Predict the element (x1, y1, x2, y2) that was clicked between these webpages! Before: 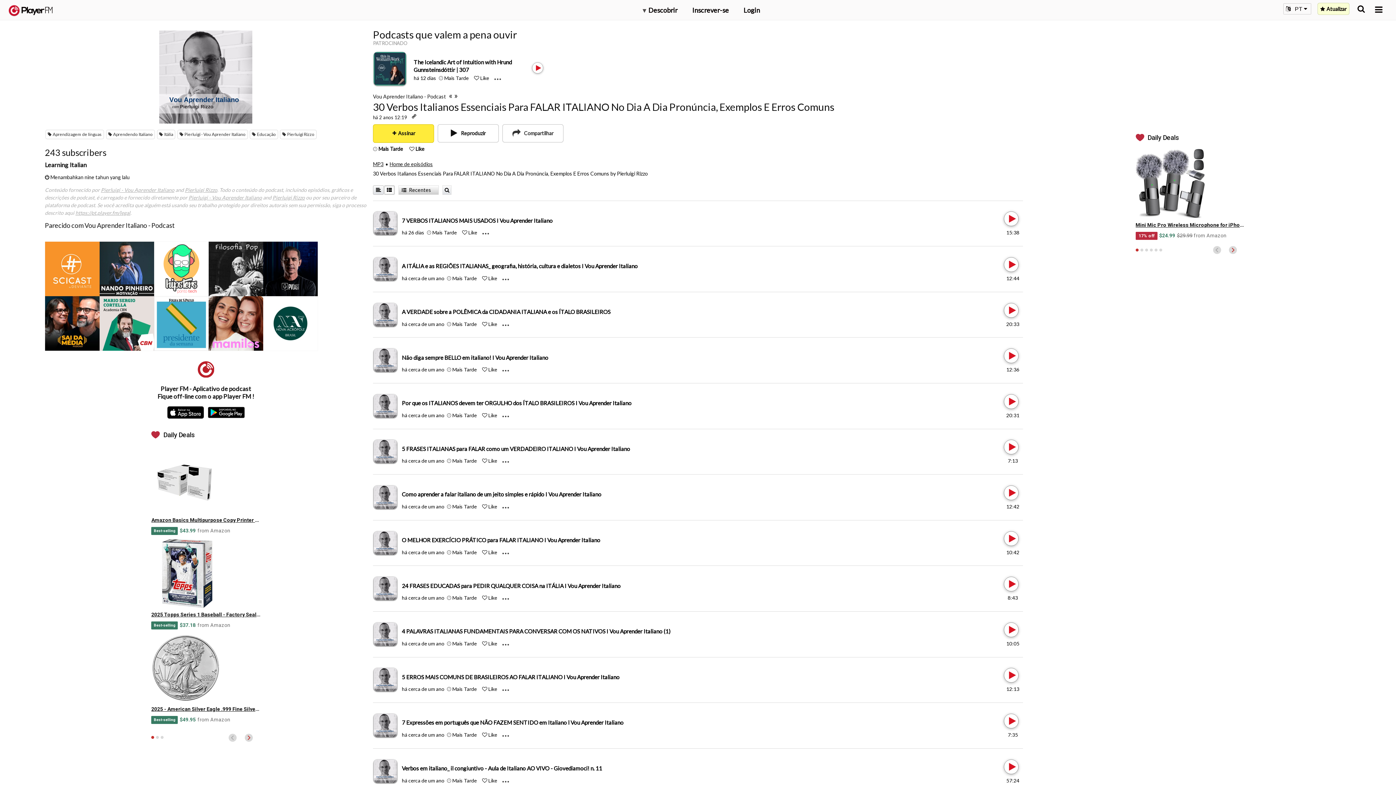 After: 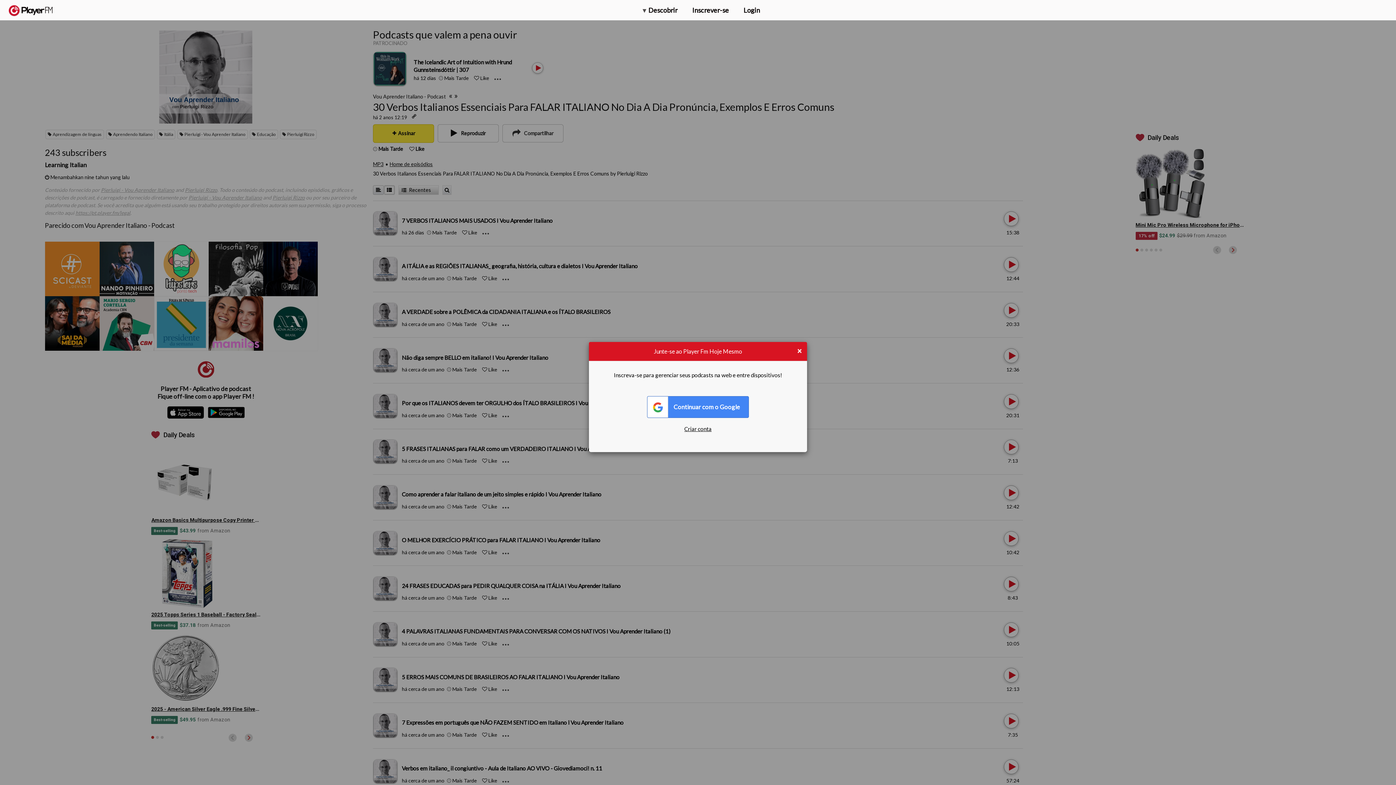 Action: bbox: (452, 503, 476, 509) label: Add to Play later